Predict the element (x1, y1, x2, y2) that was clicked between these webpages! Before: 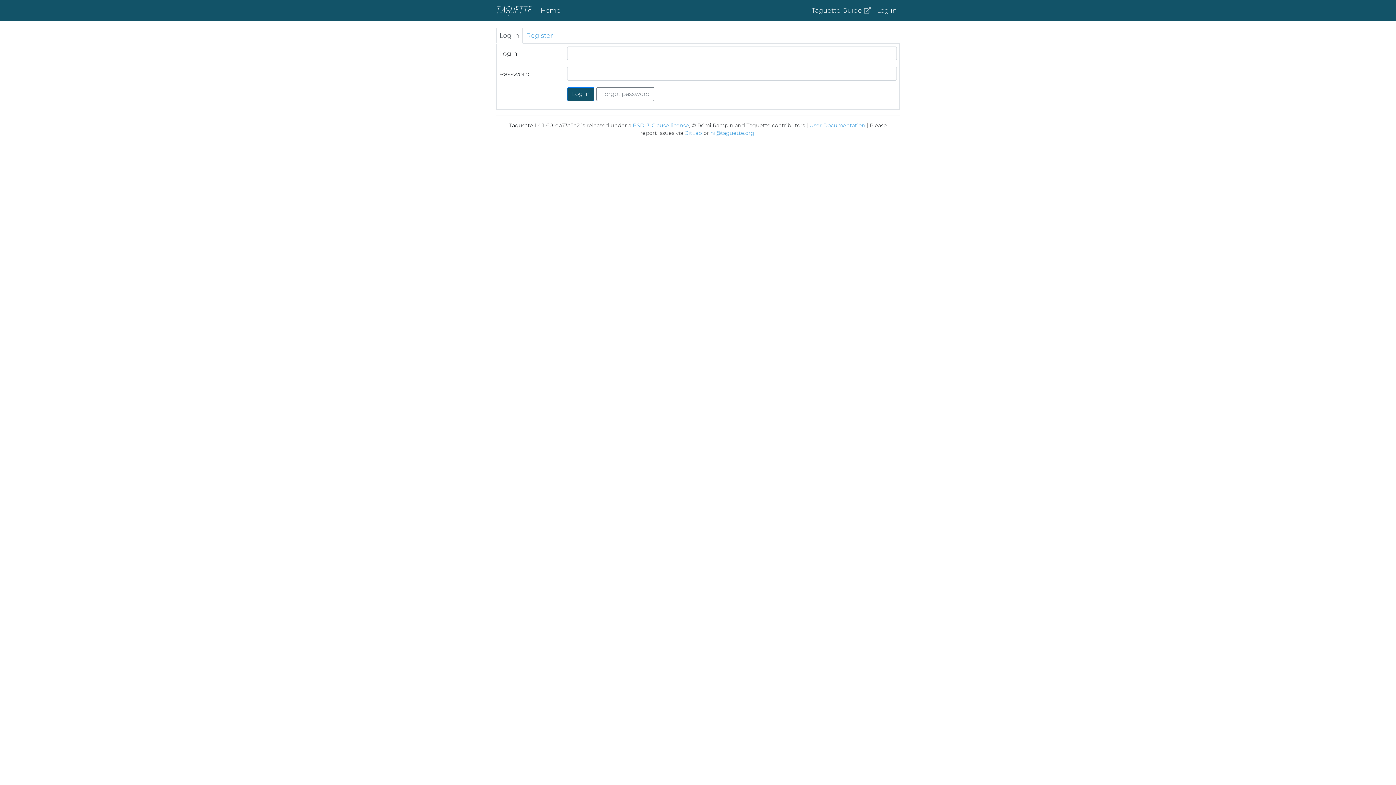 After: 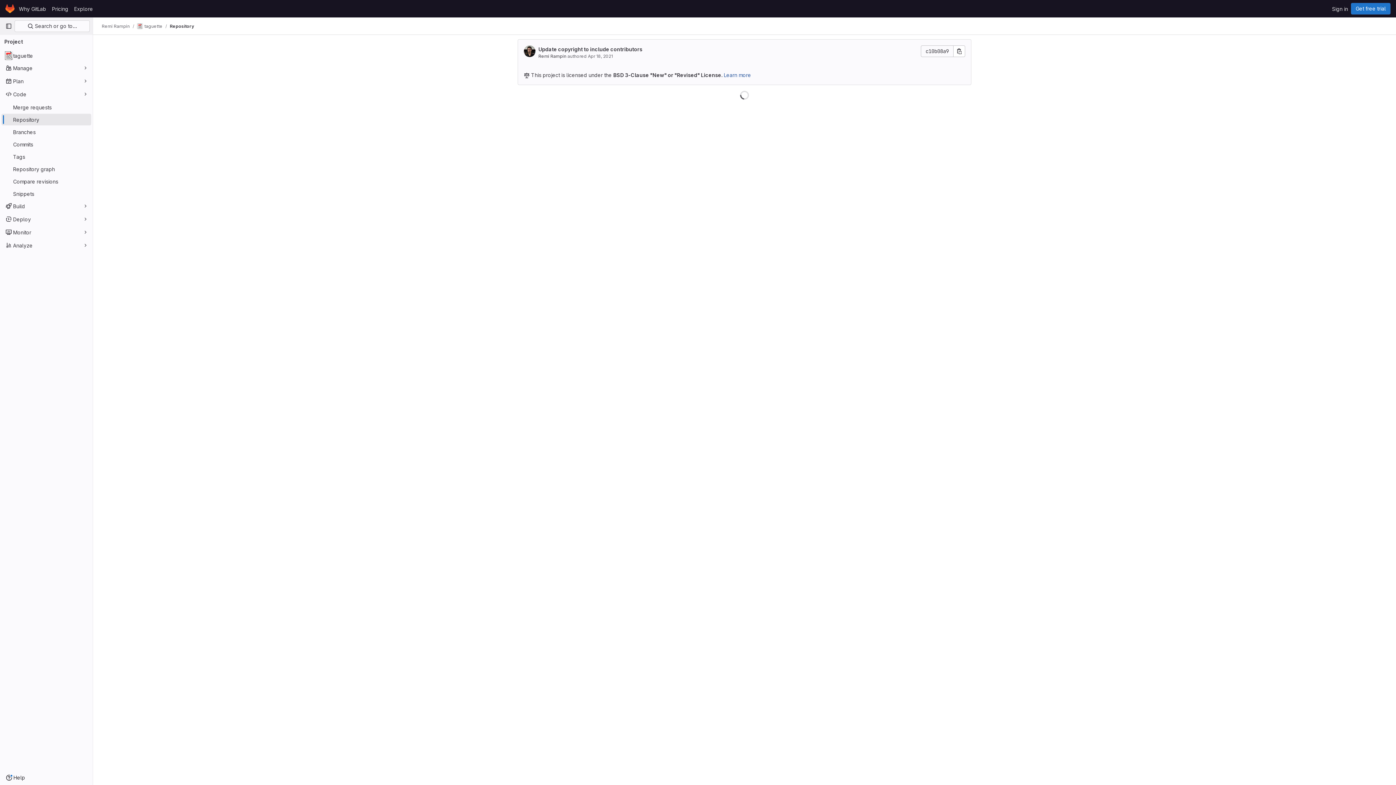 Action: label: BSD-3-Clause license bbox: (632, 122, 689, 128)